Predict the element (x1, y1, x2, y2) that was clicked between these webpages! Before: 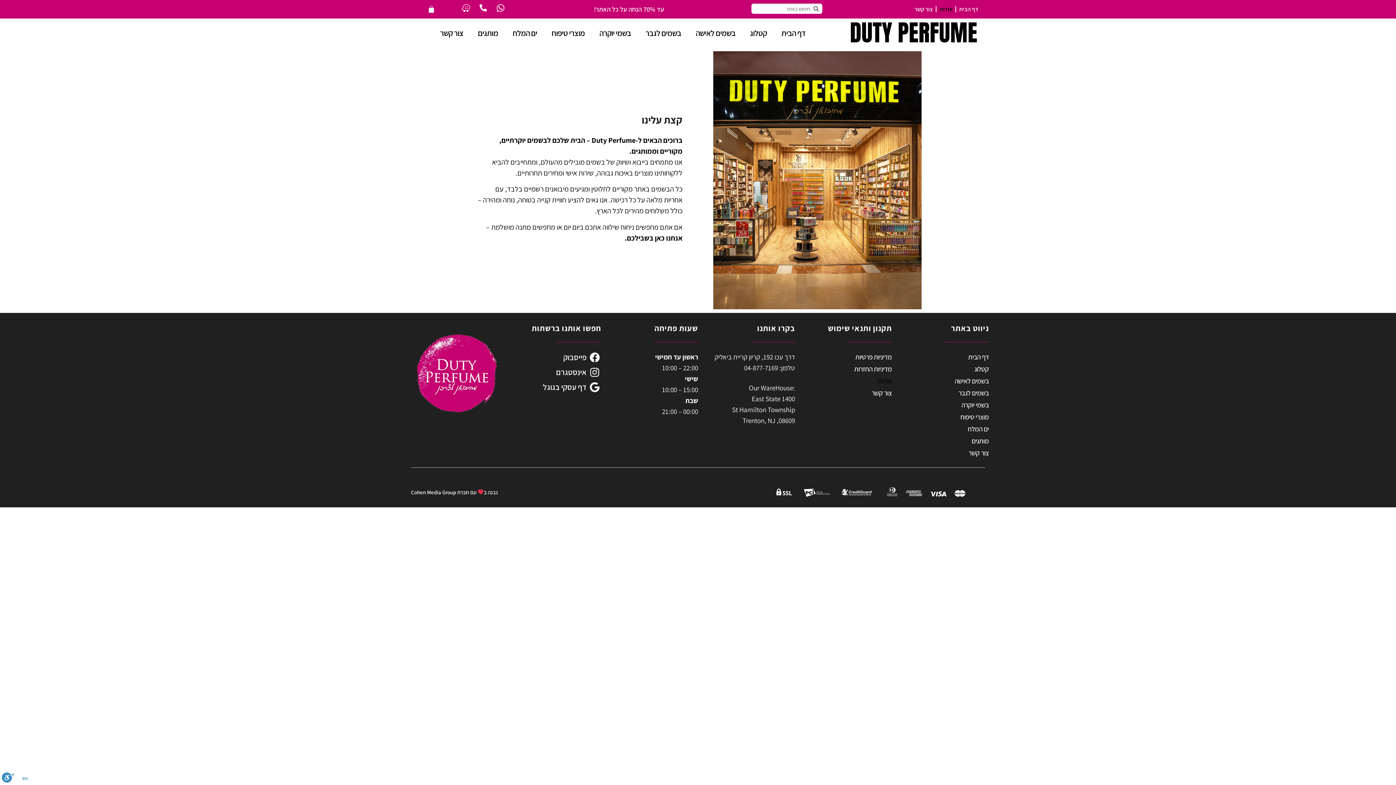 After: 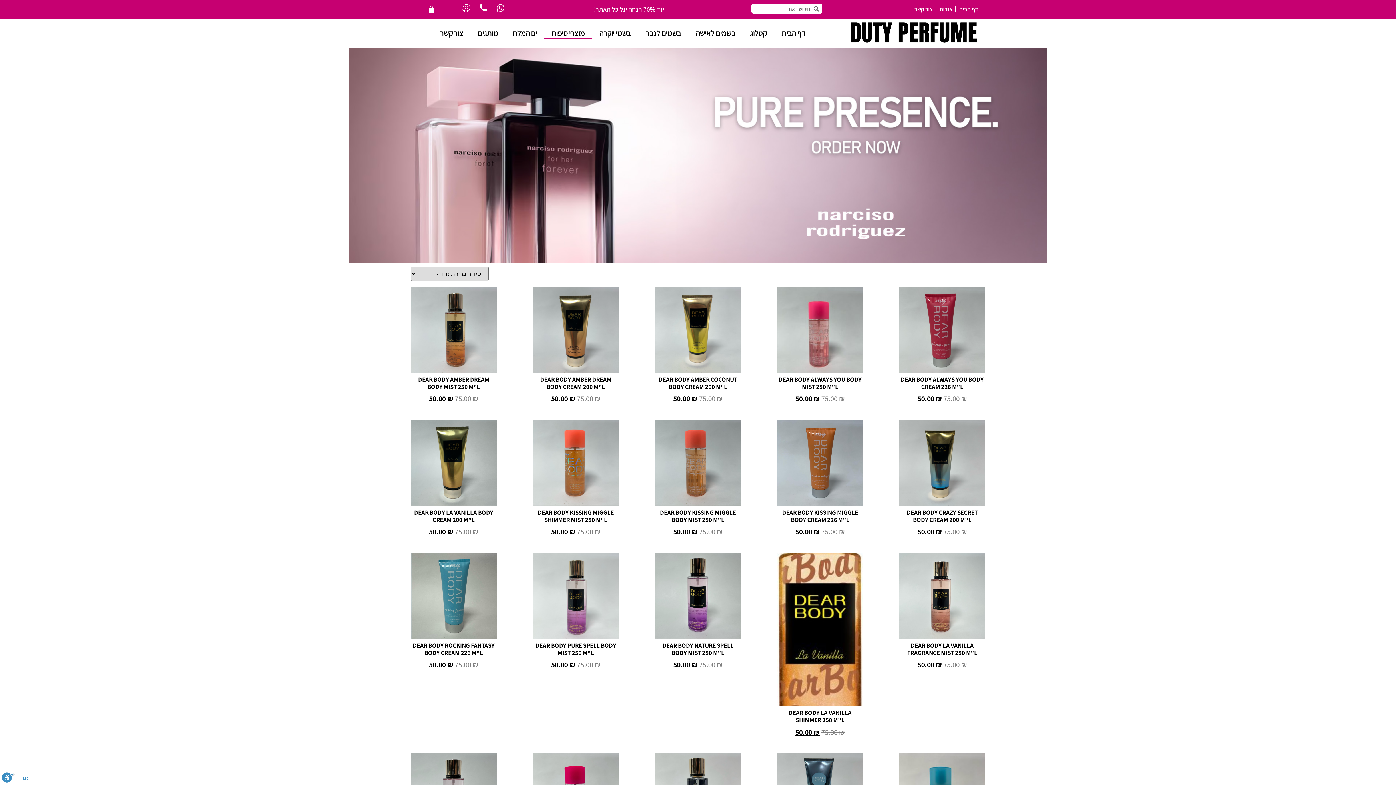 Action: bbox: (544, 26, 592, 39) label: מוצרי טיפוח